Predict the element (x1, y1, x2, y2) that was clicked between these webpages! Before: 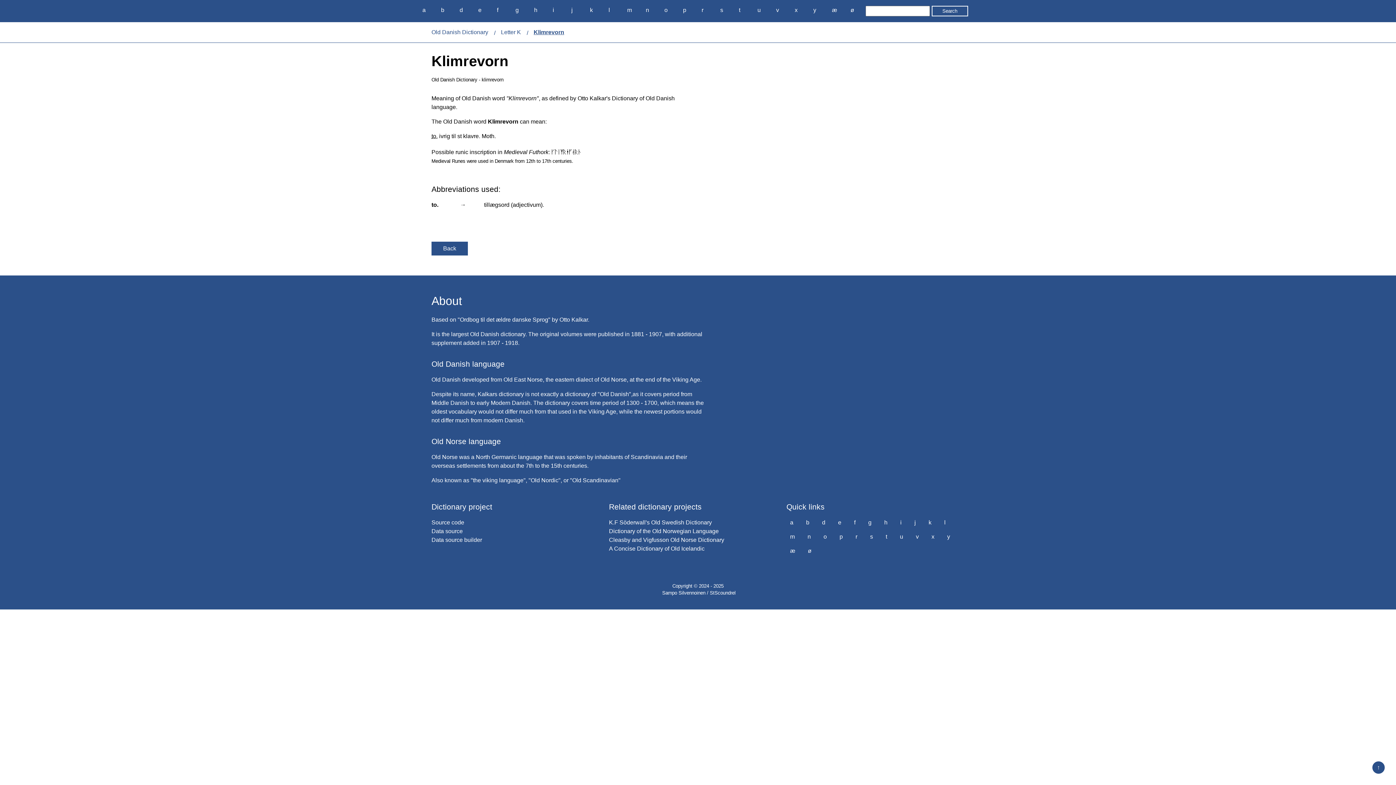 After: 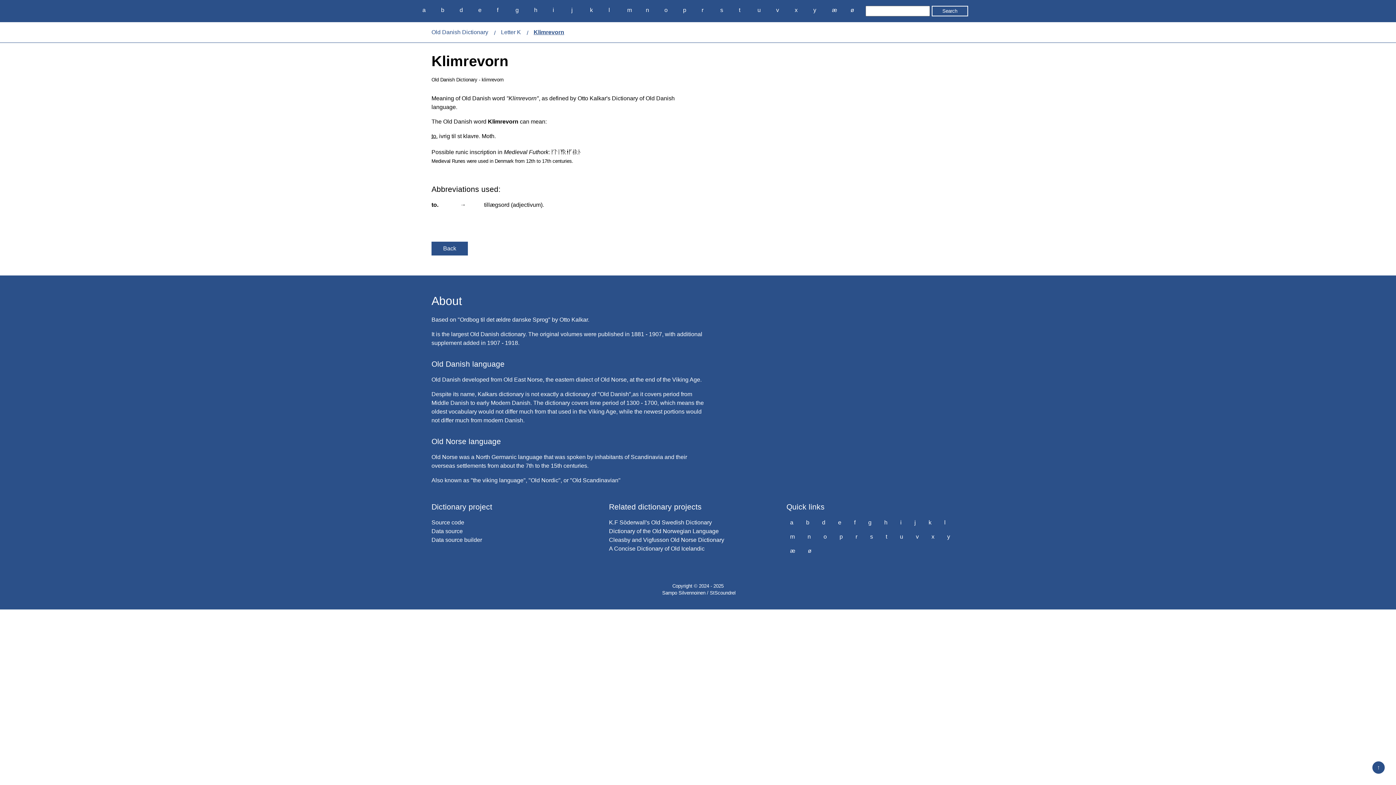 Action: bbox: (1372, 761, 1385, 774) label: Back to top